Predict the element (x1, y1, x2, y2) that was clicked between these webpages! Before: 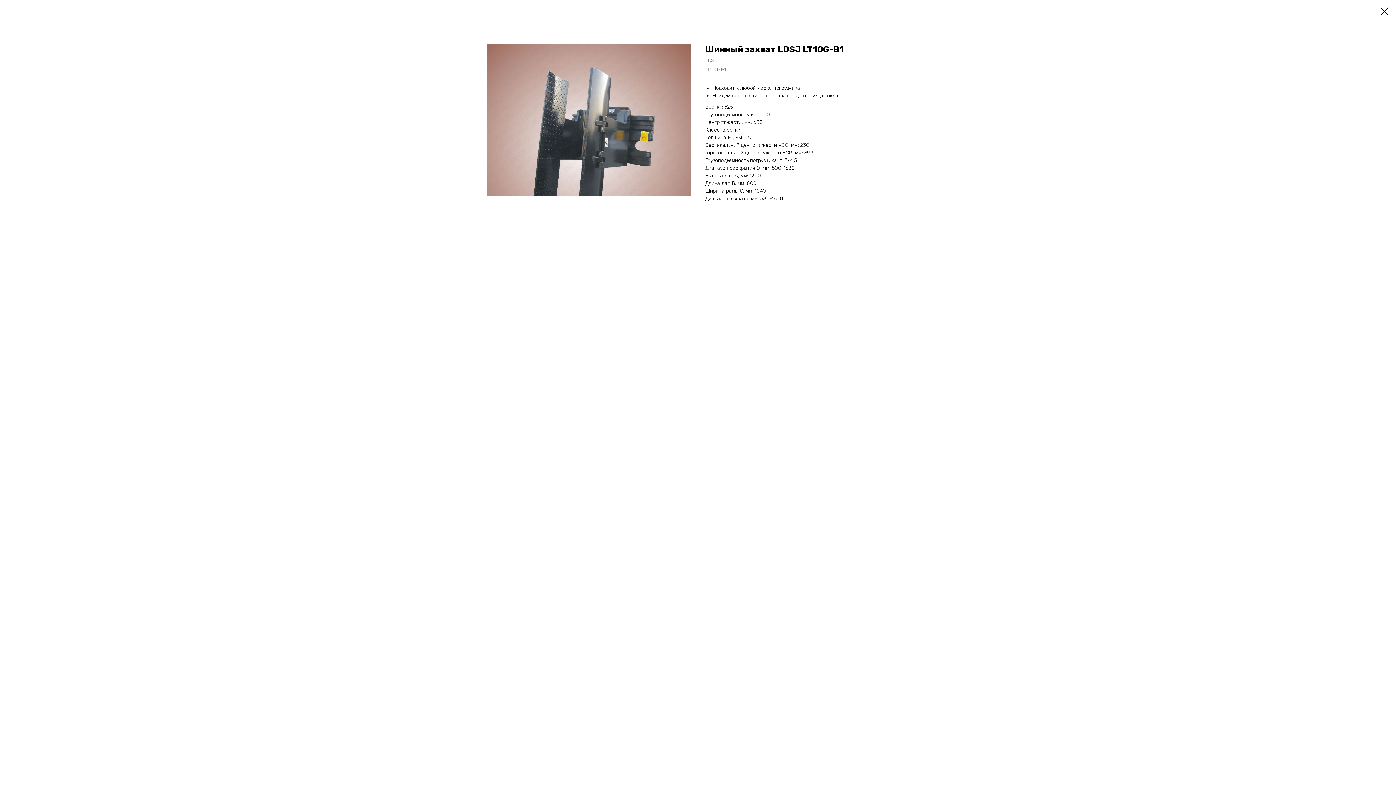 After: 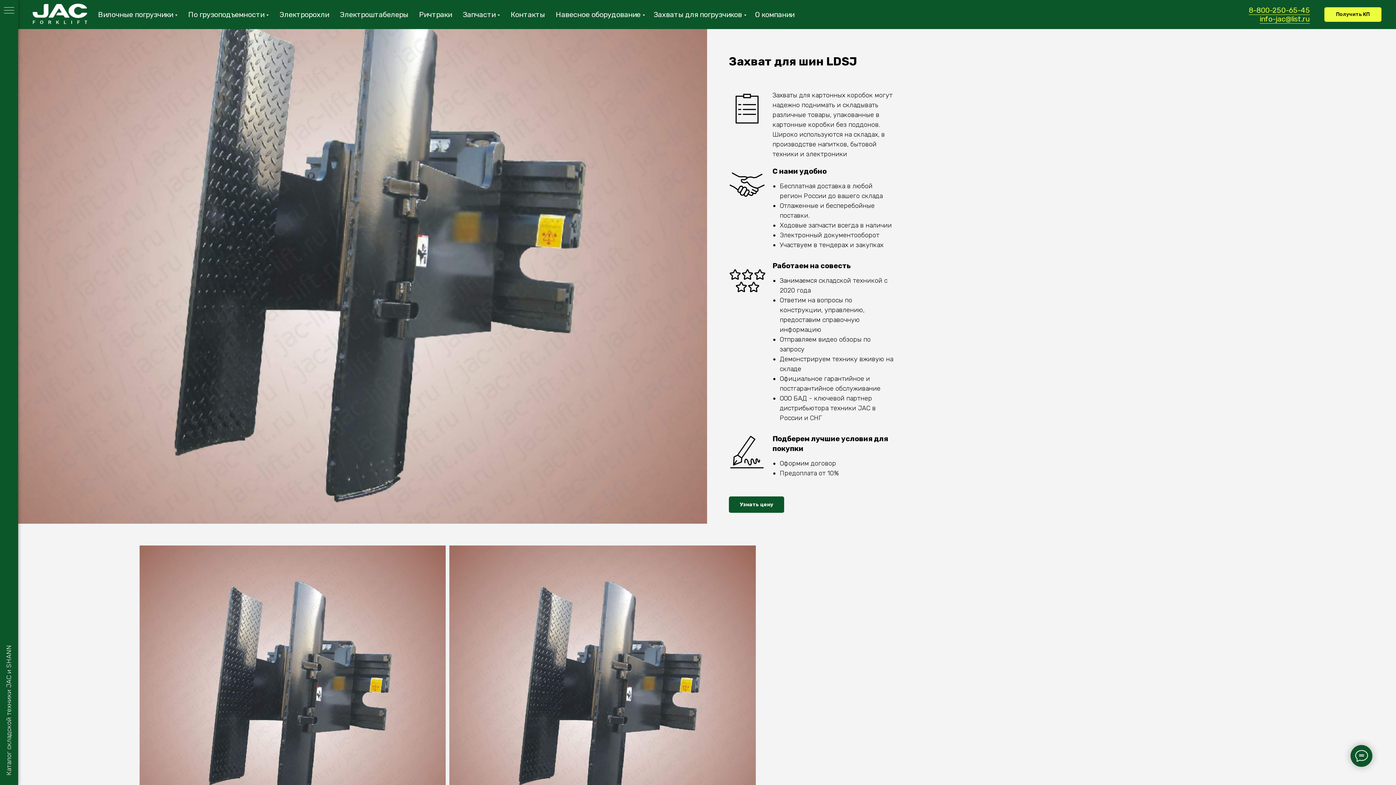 Action: bbox: (1380, 7, 1389, 15)